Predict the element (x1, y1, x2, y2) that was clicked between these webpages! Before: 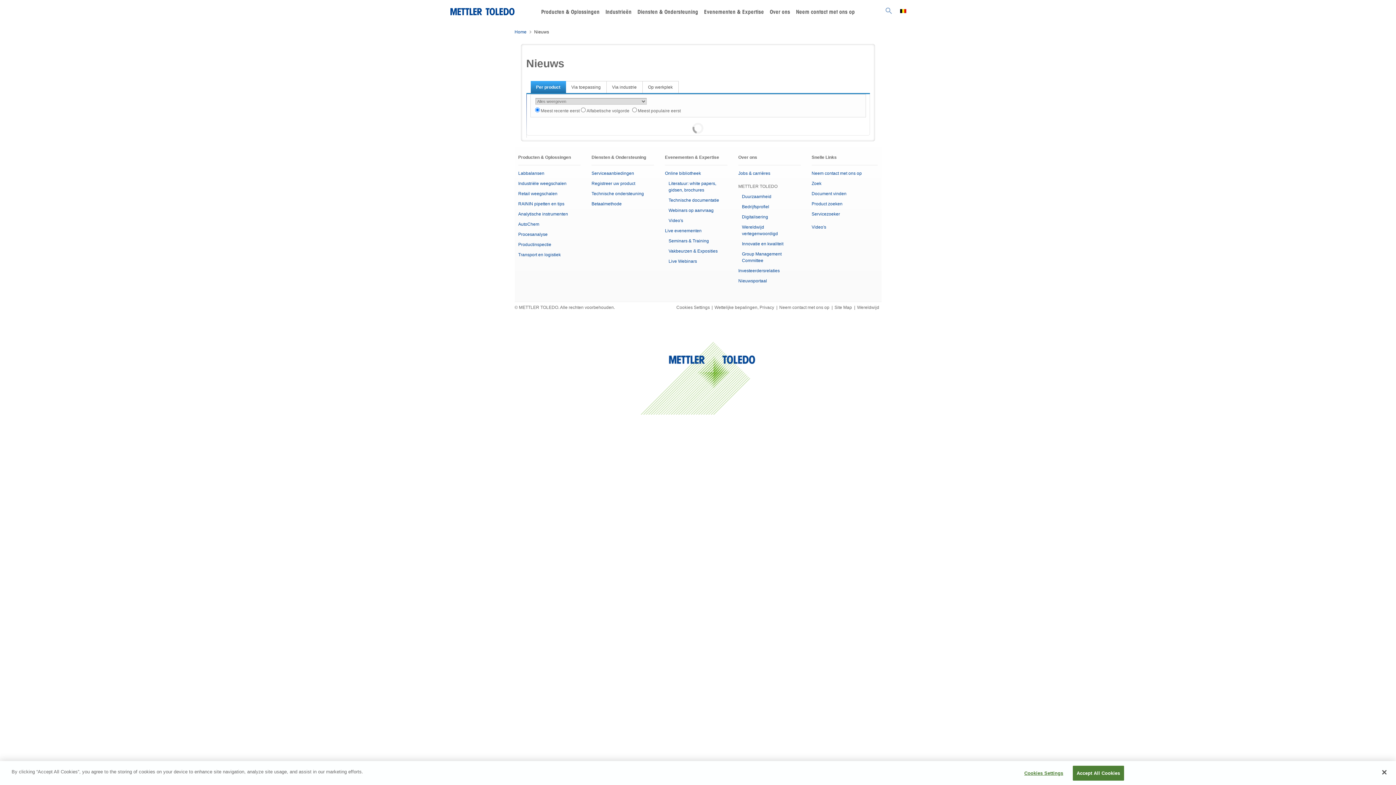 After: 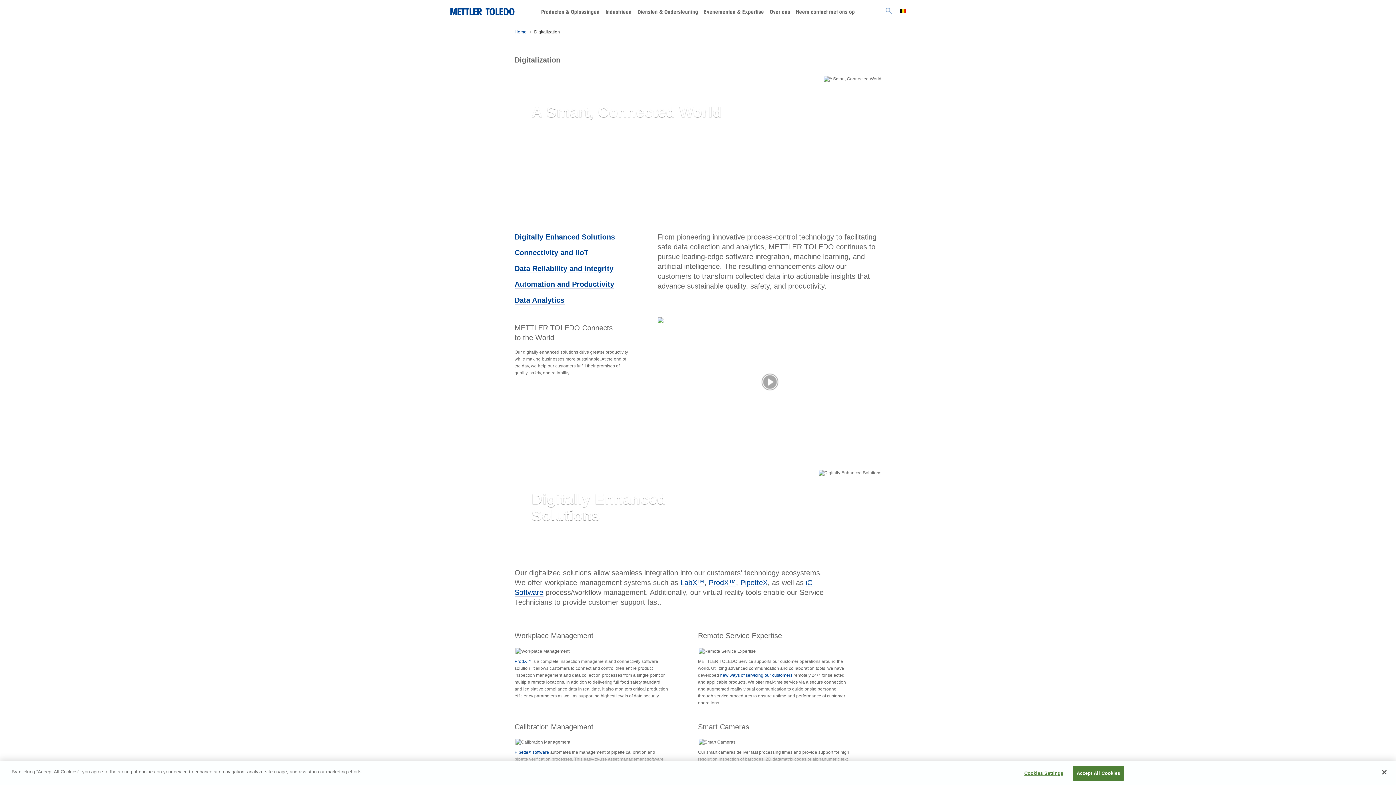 Action: label: Digitalisering bbox: (742, 214, 768, 219)